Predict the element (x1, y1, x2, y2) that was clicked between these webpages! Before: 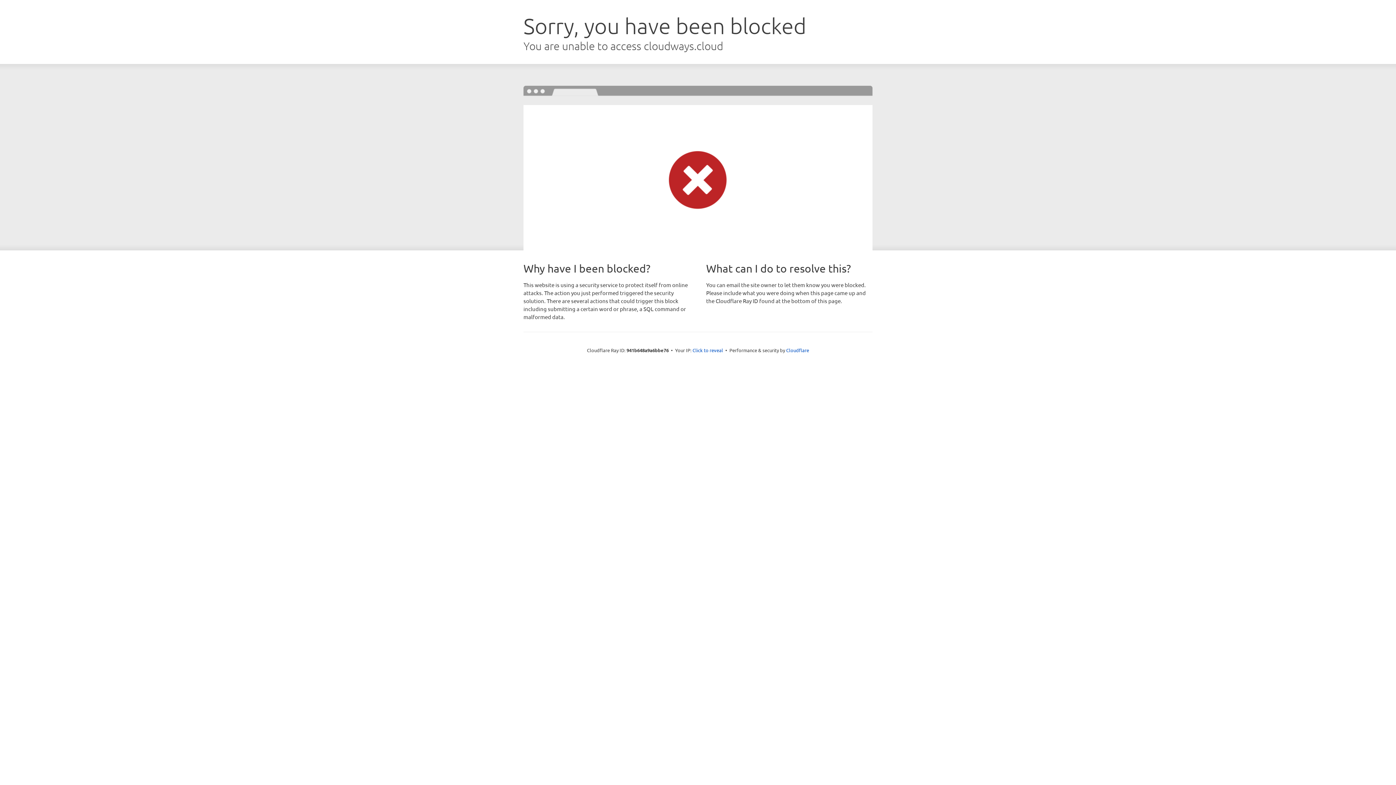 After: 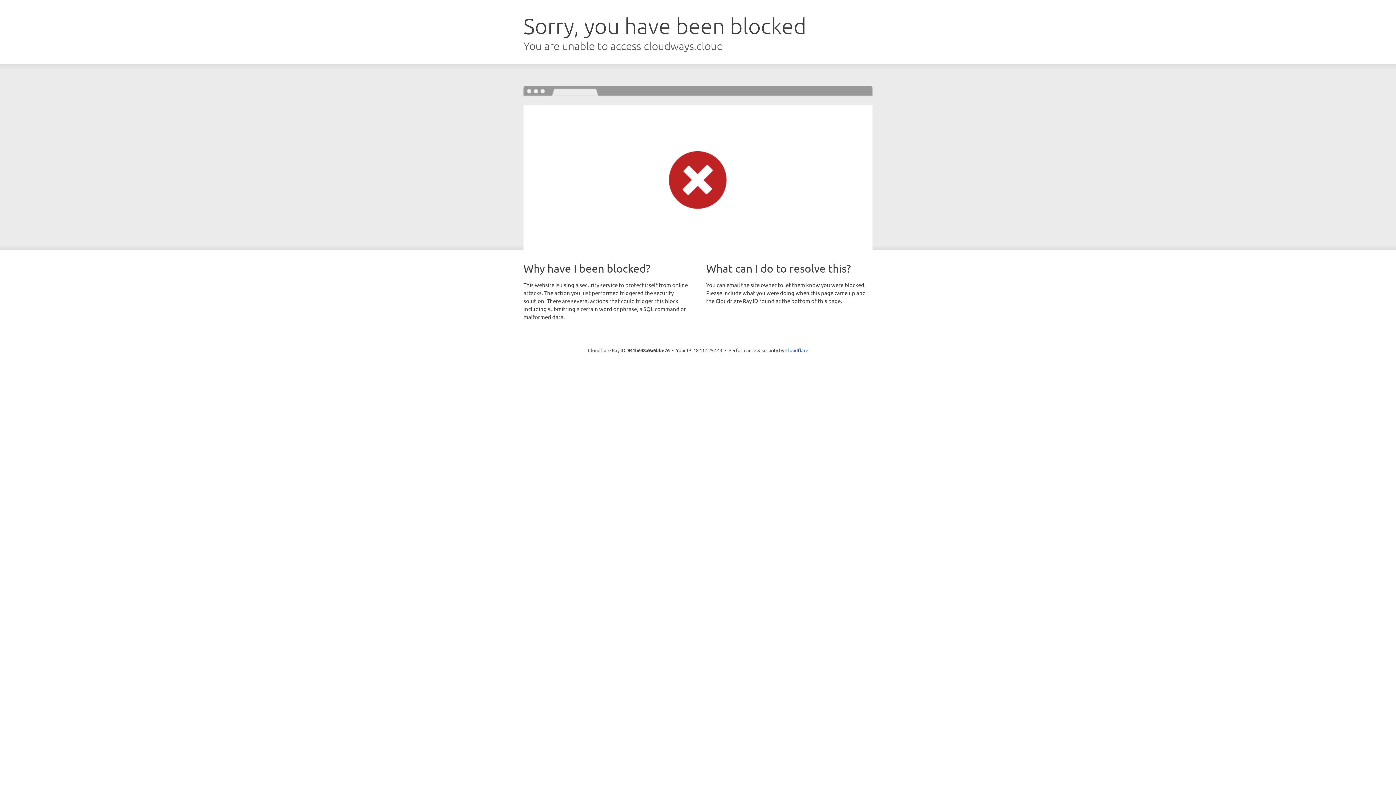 Action: bbox: (692, 346, 723, 353) label: Click to reveal